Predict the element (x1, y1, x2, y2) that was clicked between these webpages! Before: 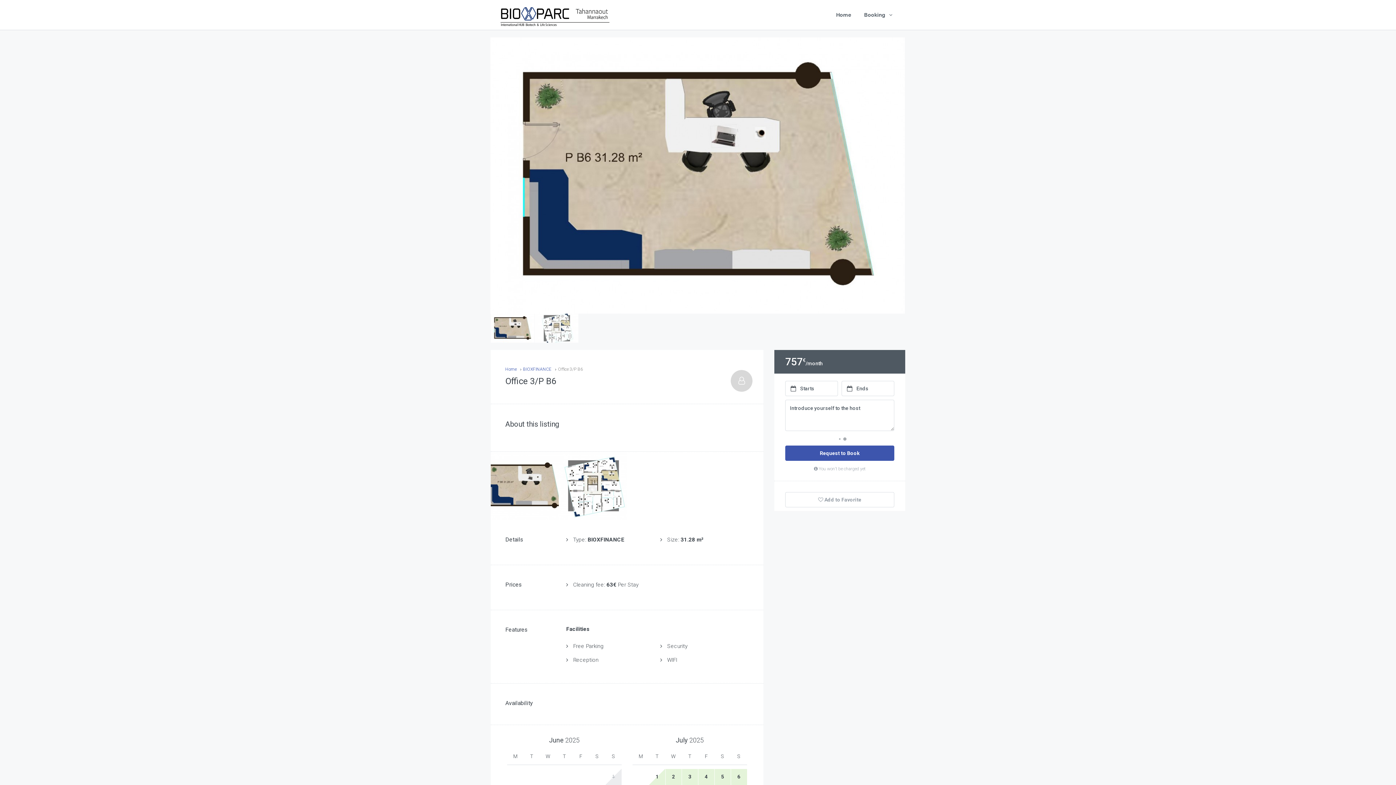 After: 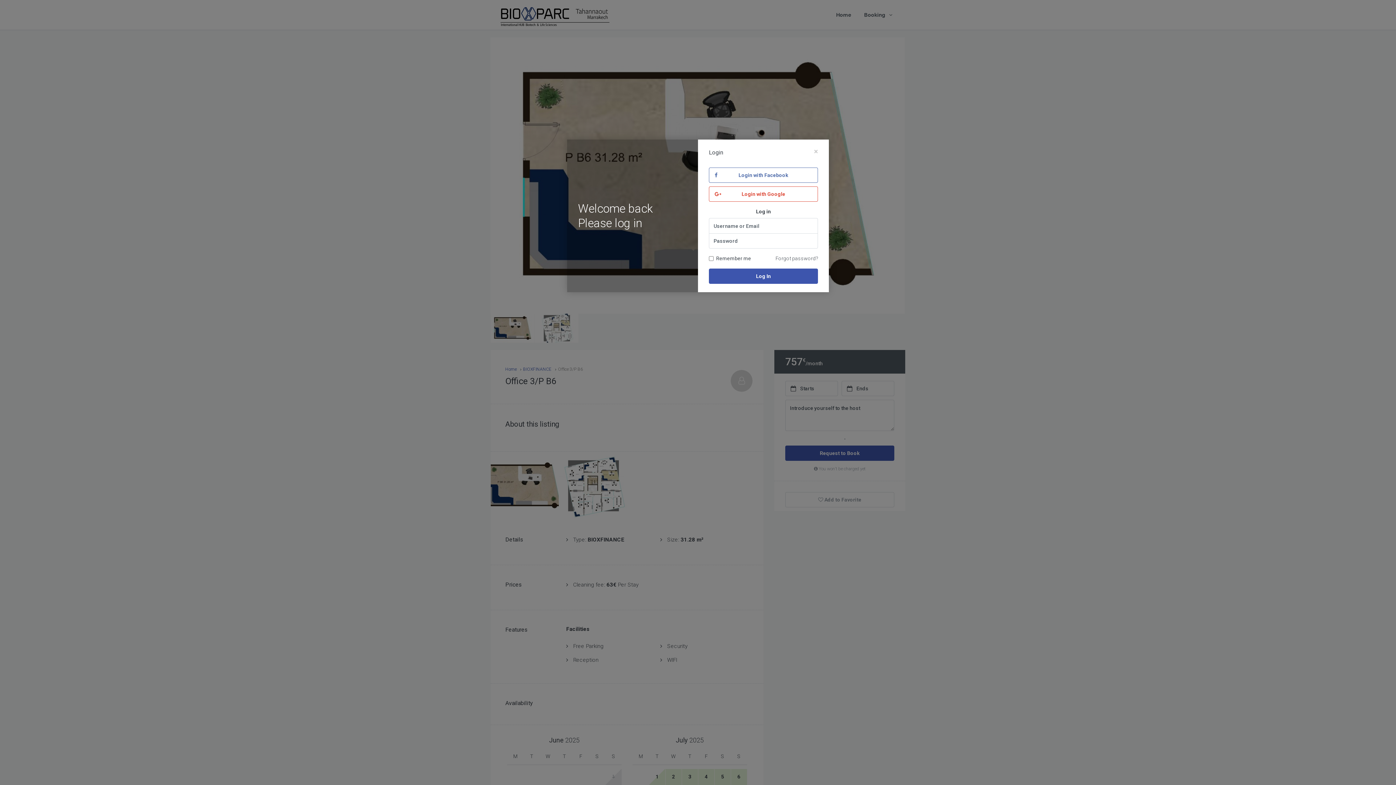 Action: label:  Add to Favorite bbox: (785, 492, 894, 507)